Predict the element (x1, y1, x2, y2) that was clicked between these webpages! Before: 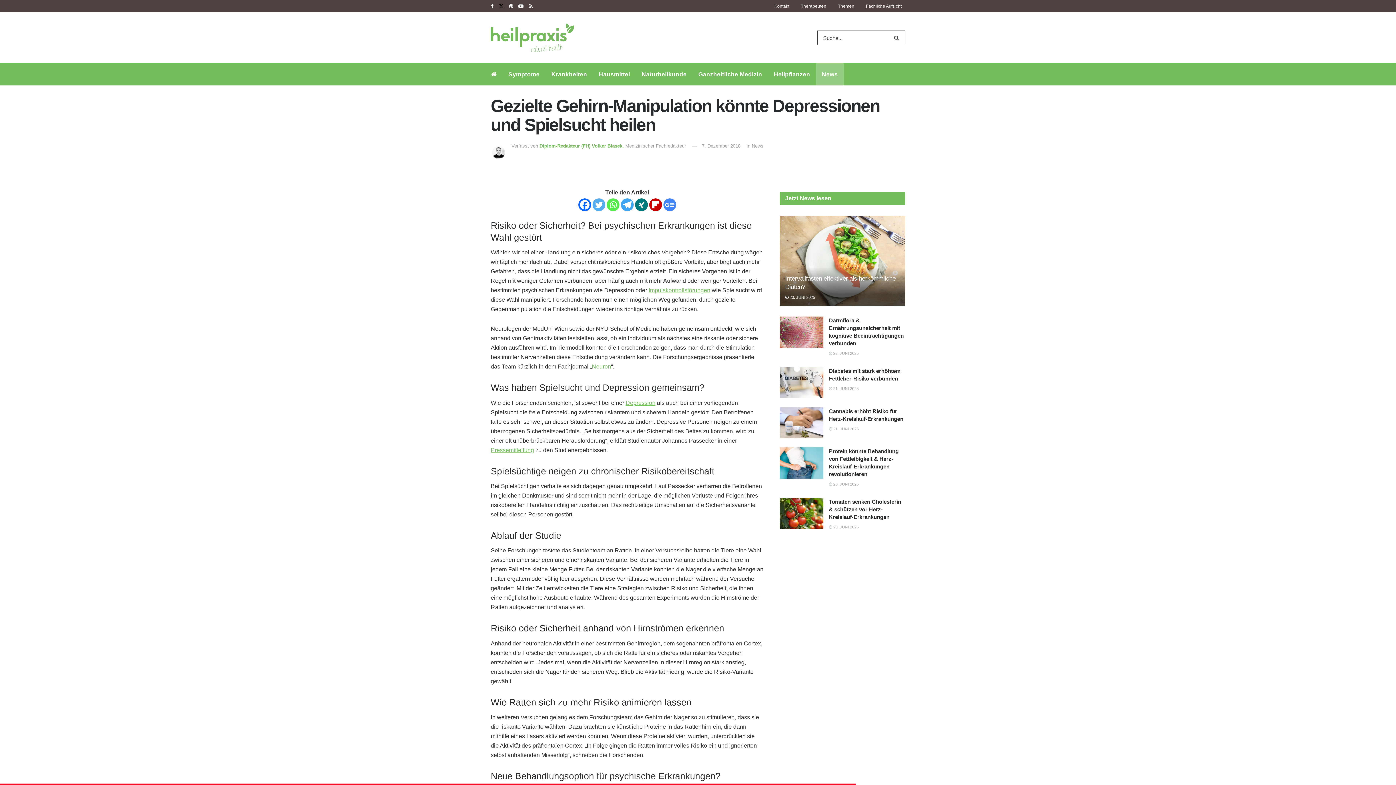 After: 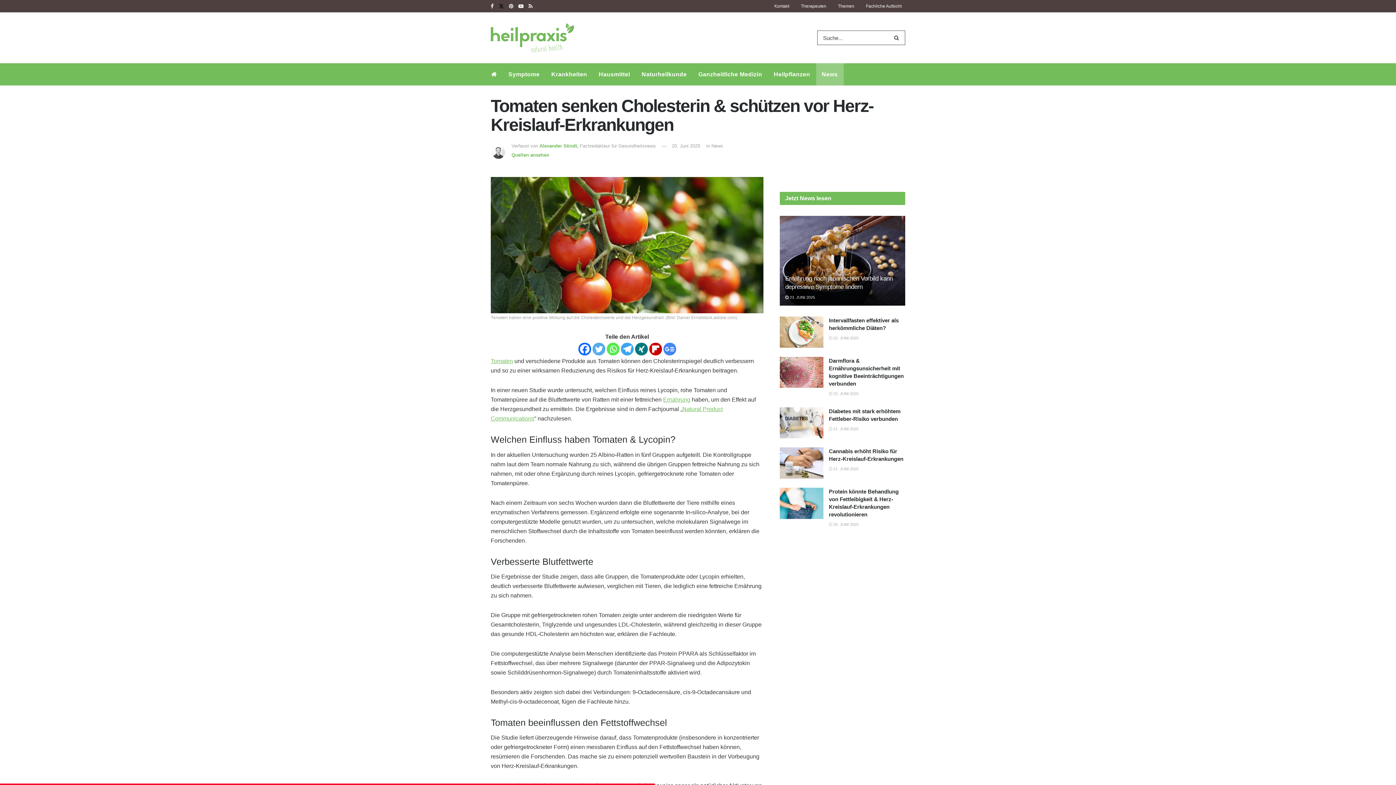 Action: label:  20. JUNI 2025 bbox: (829, 525, 858, 529)